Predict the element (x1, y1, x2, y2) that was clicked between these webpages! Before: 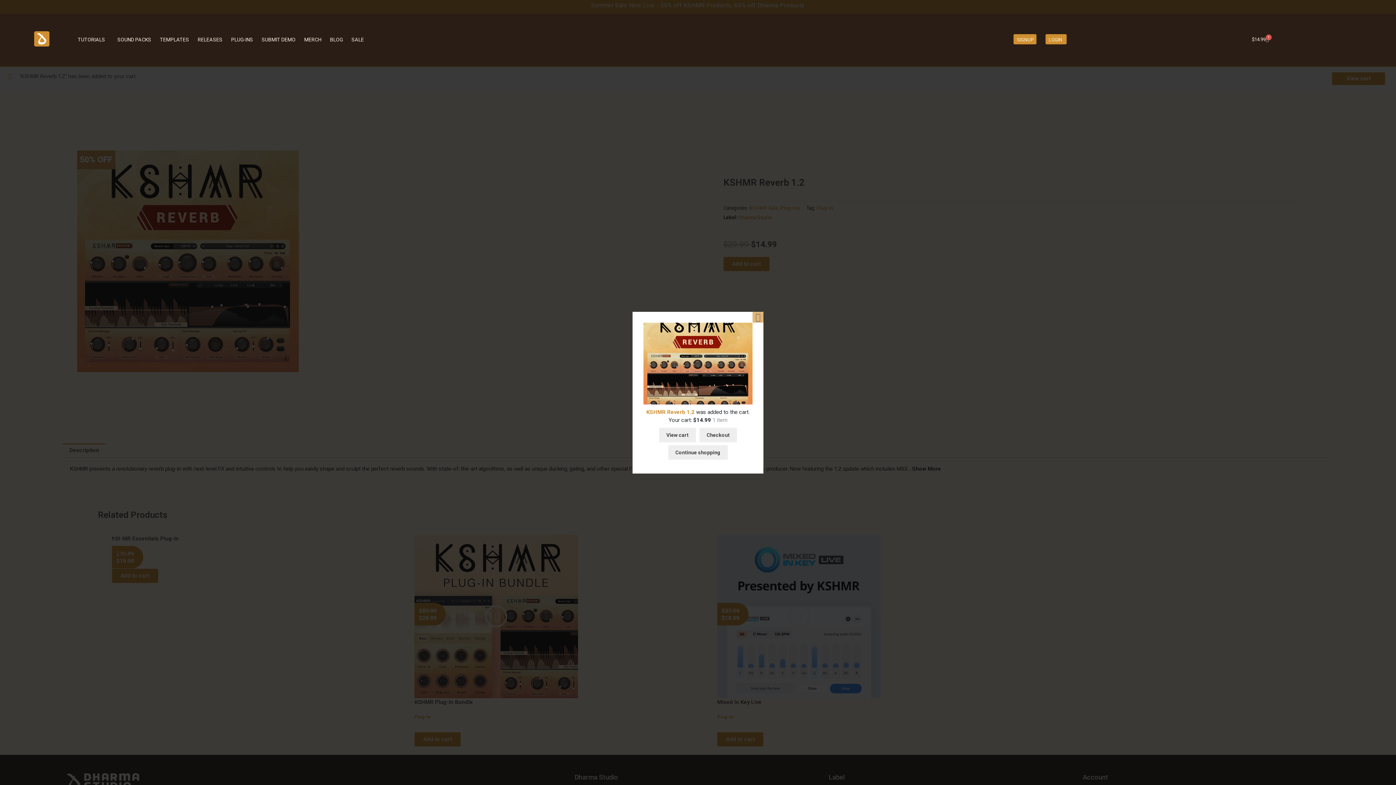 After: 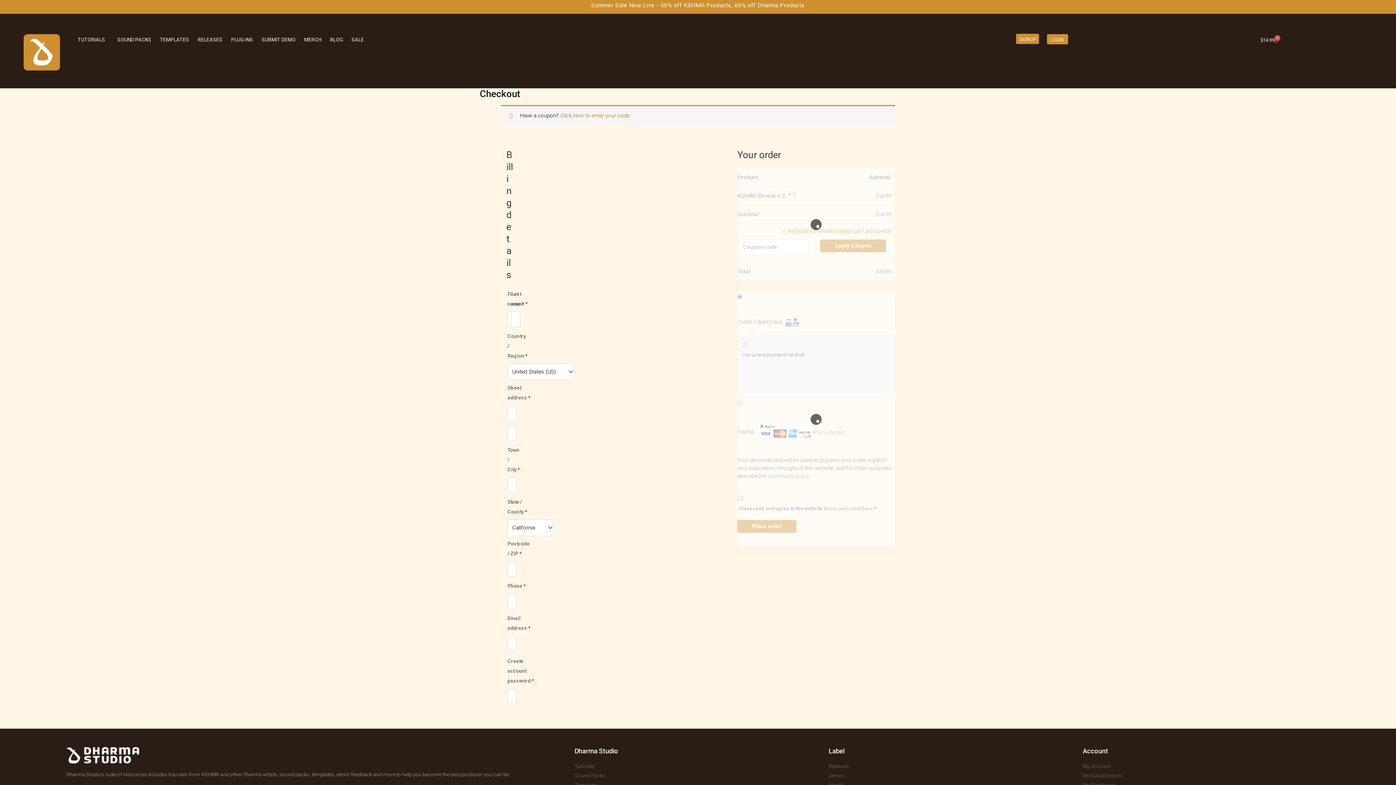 Action: label: Checkout bbox: (699, 427, 737, 442)